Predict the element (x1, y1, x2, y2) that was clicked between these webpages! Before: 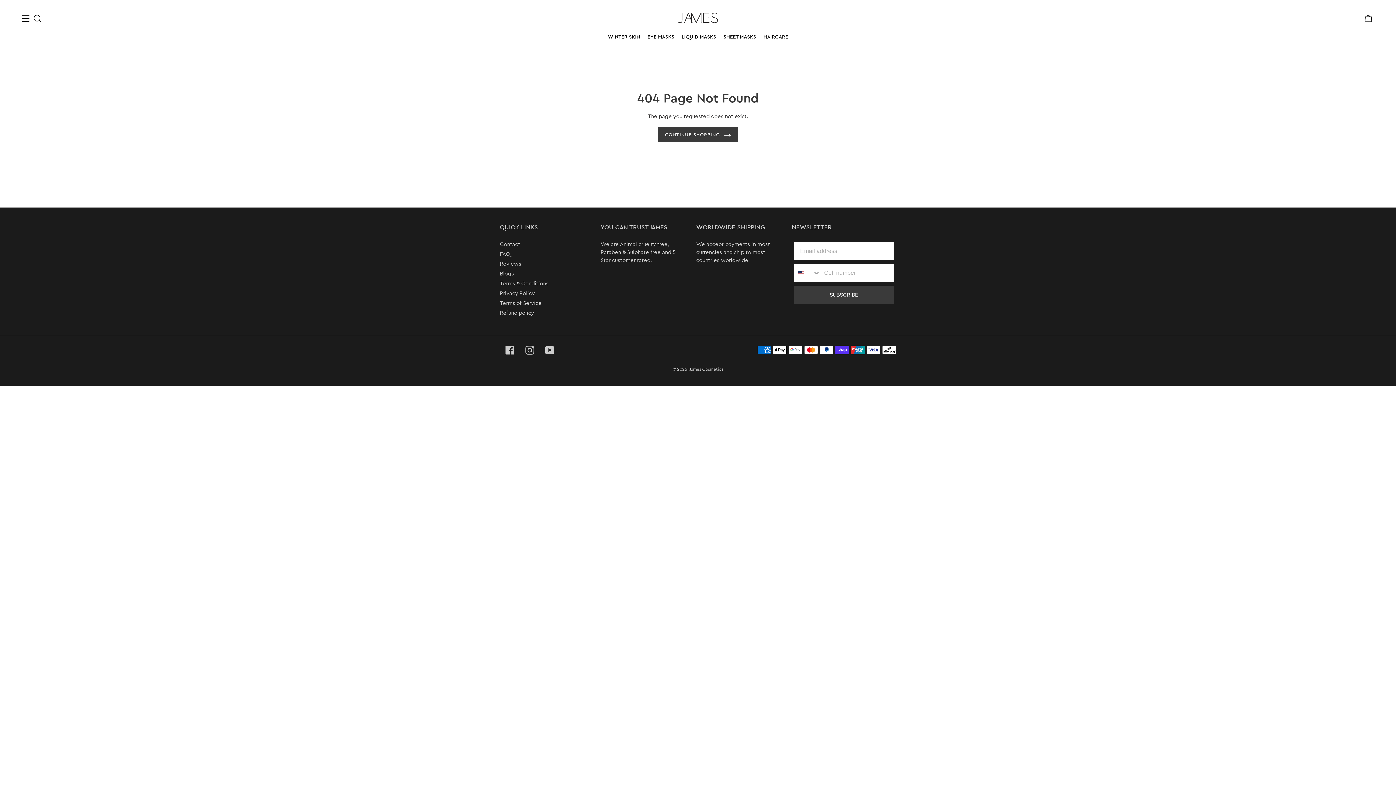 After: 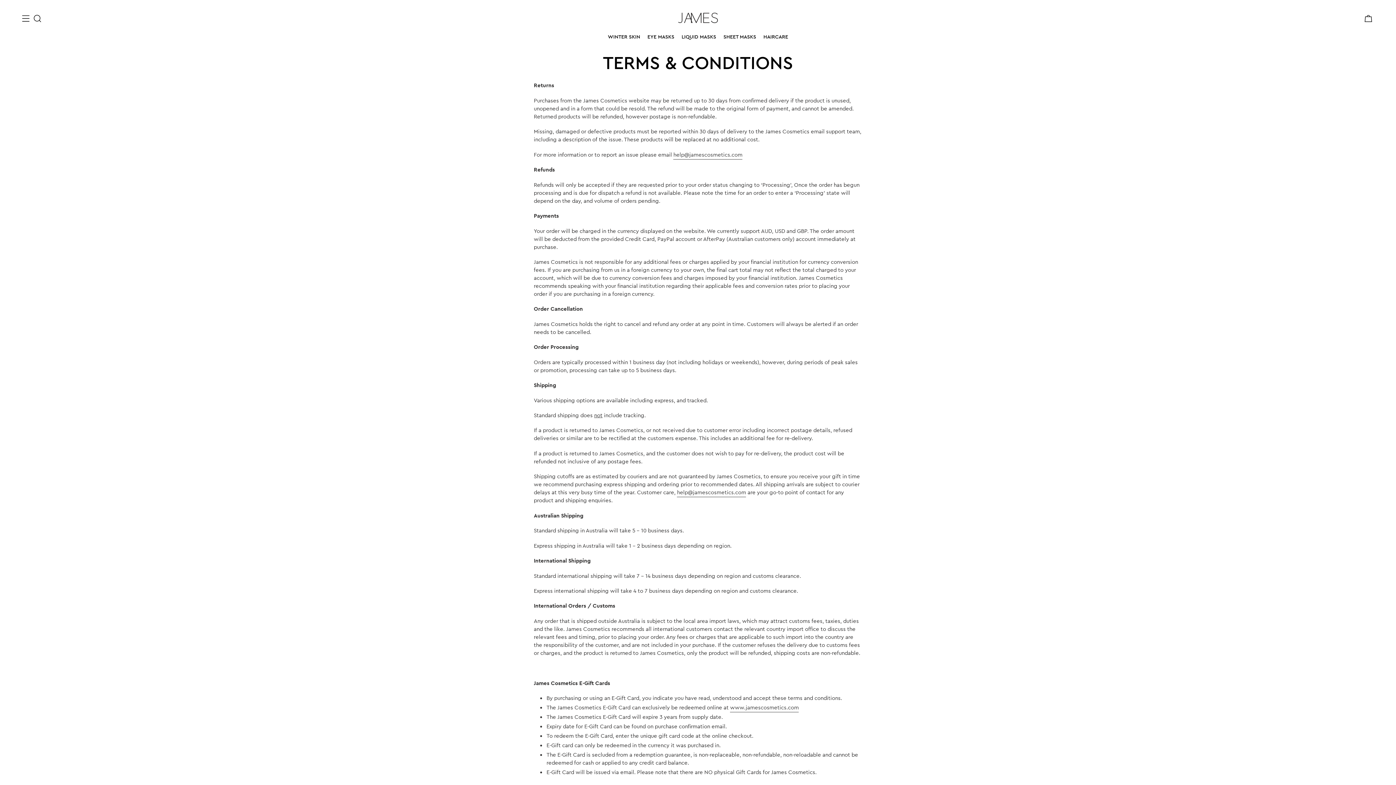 Action: bbox: (500, 279, 548, 287) label: Terms & Conditions